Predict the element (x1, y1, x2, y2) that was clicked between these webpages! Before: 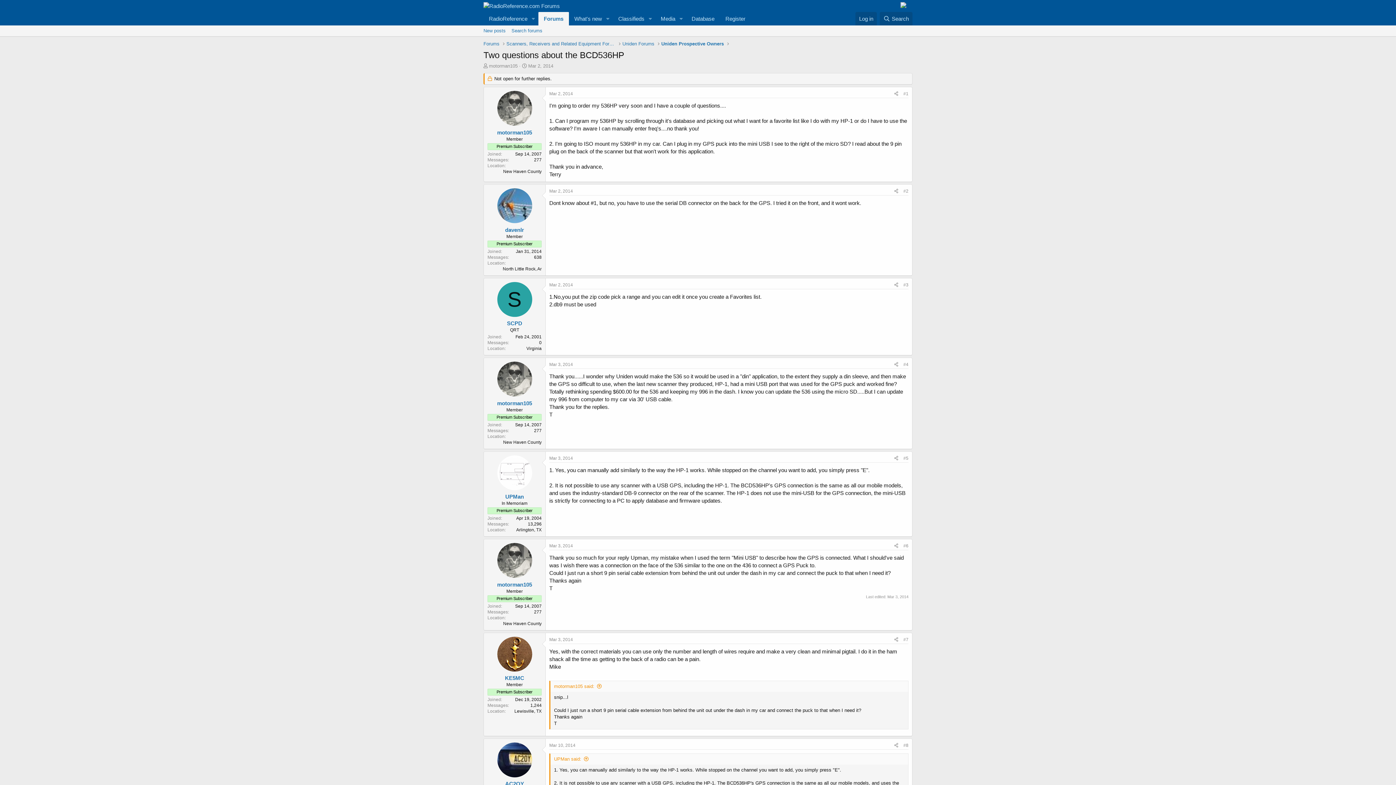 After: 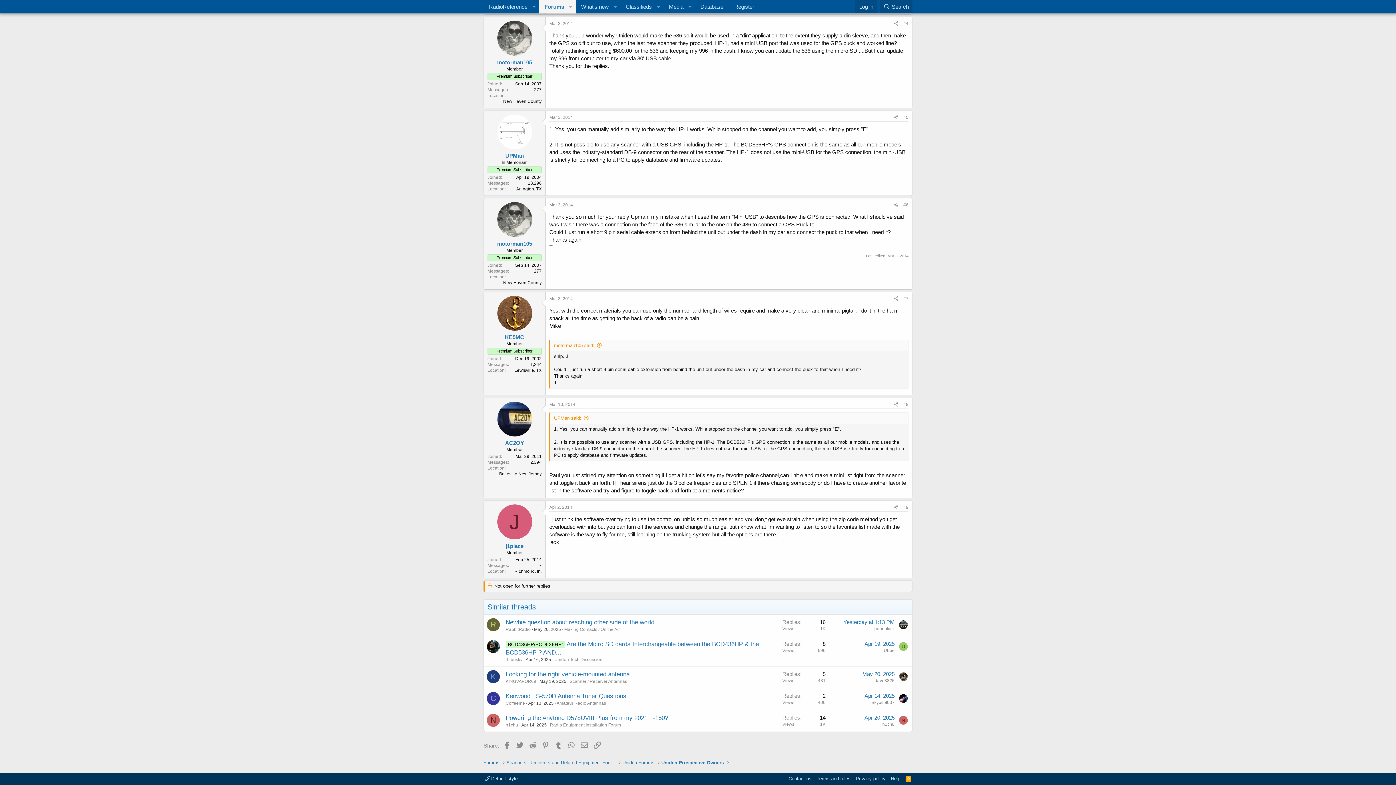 Action: label: Mar 3, 2014 bbox: (549, 362, 573, 367)